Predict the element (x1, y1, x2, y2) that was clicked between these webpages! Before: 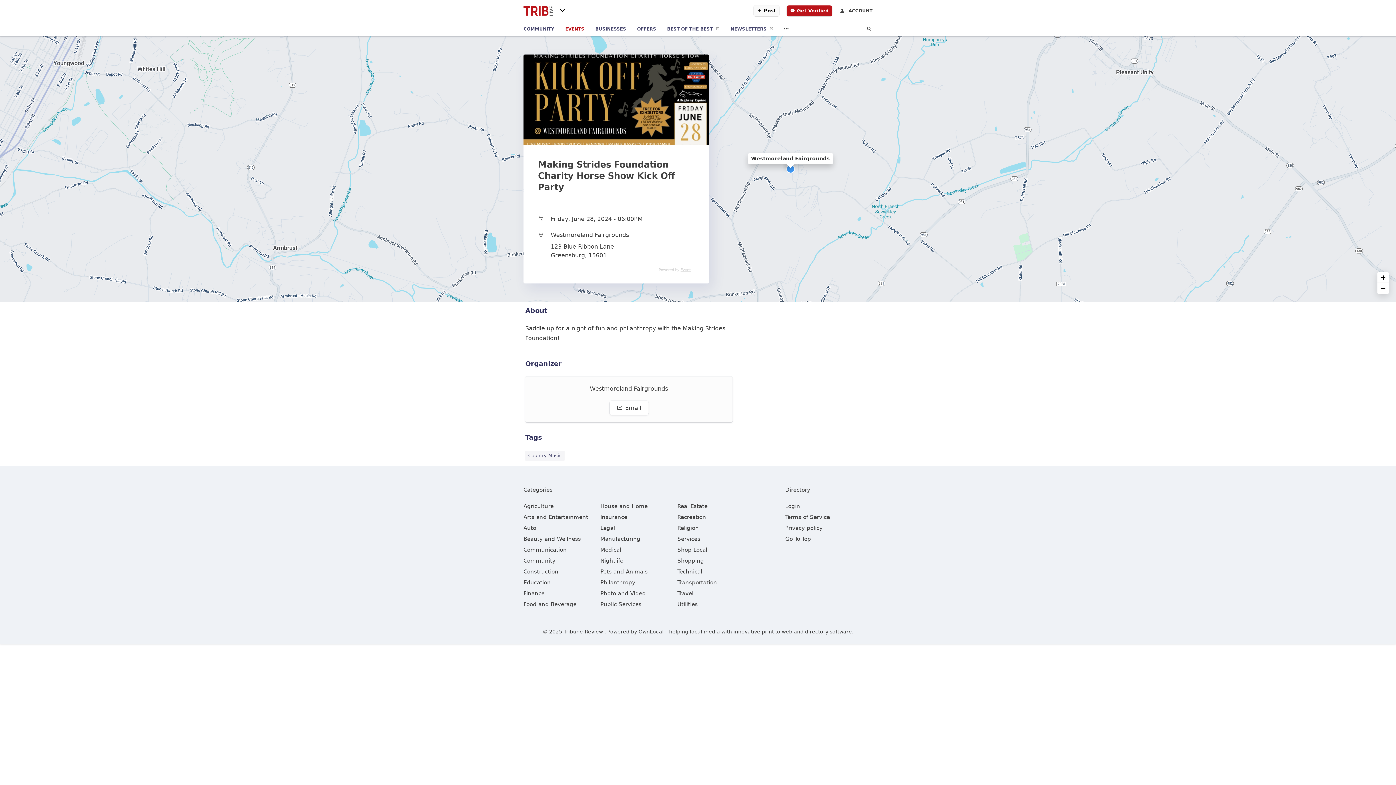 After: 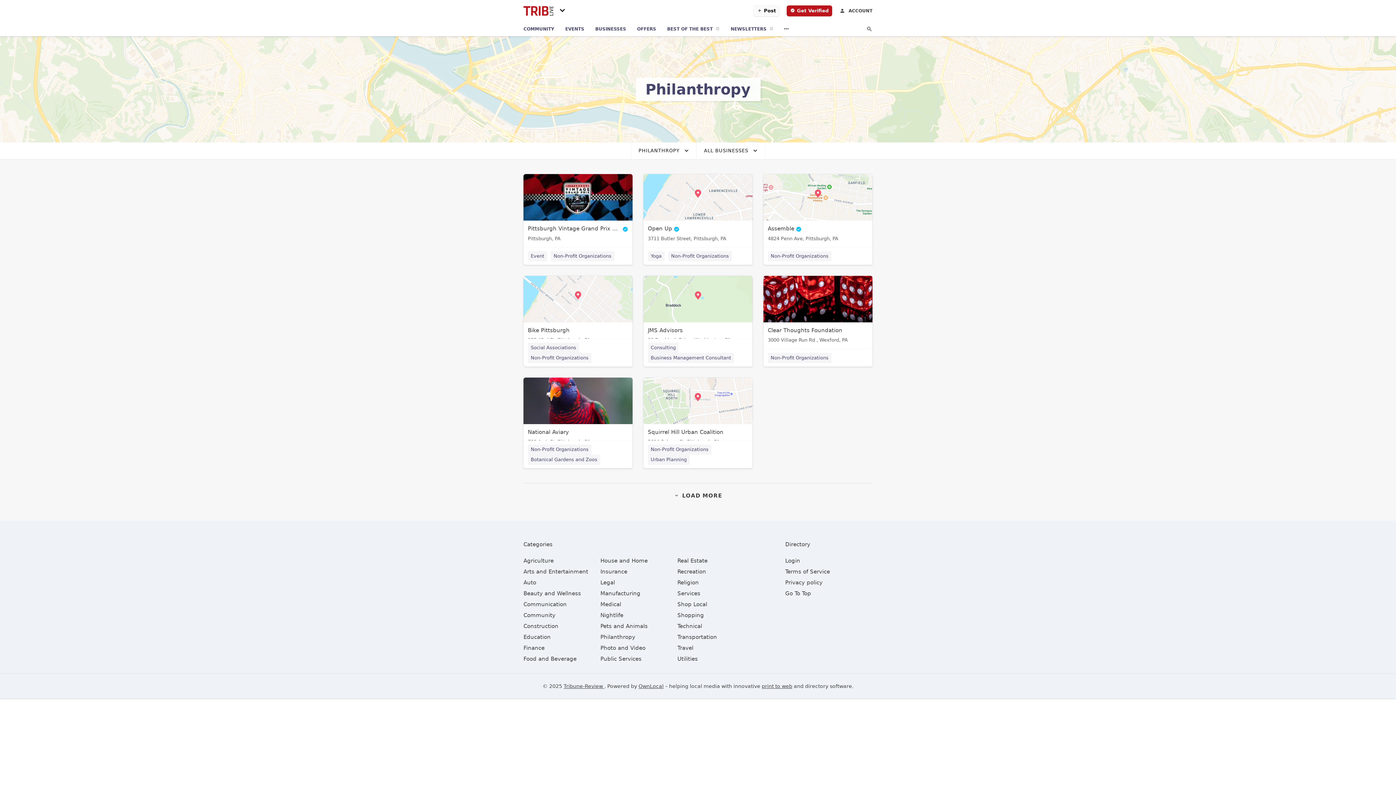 Action: bbox: (600, 579, 635, 586) label: category Philanthropy